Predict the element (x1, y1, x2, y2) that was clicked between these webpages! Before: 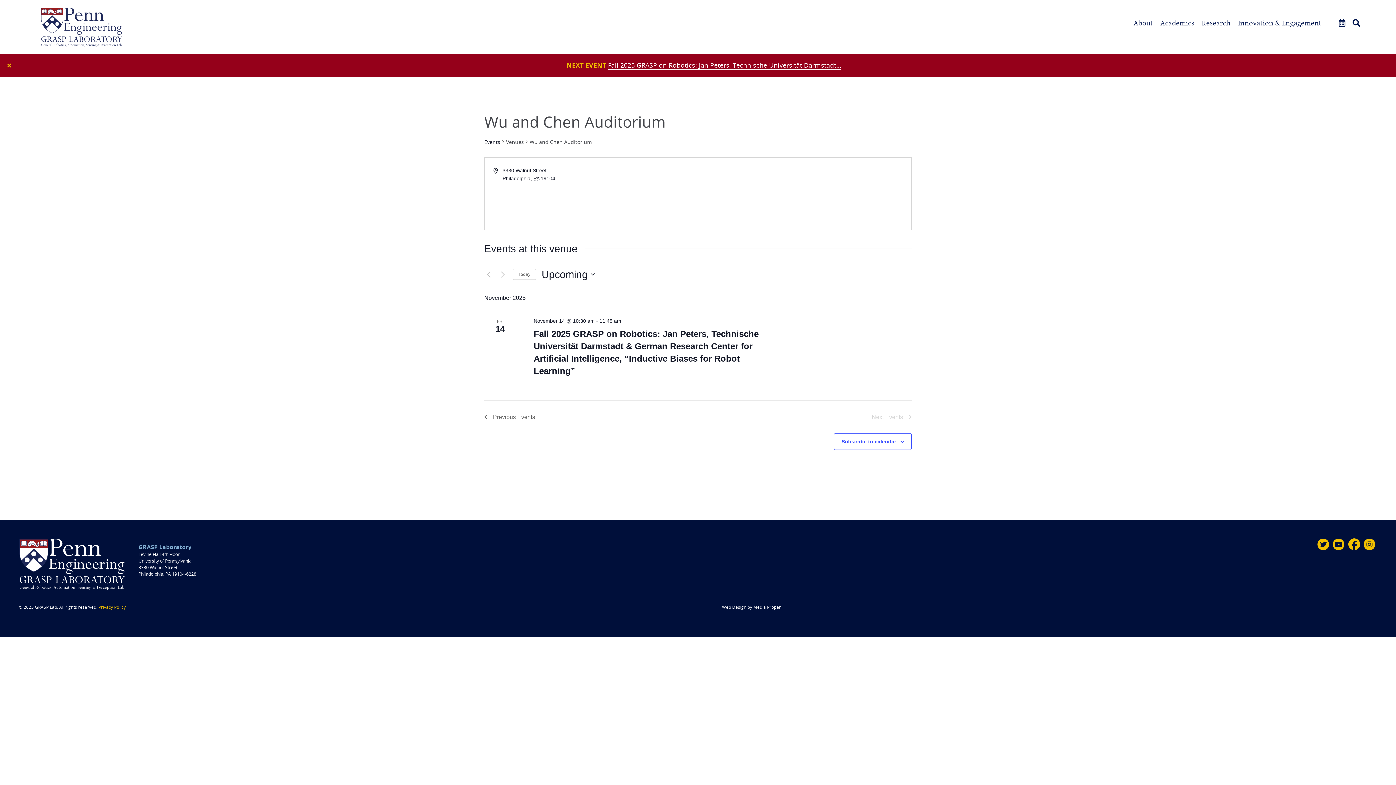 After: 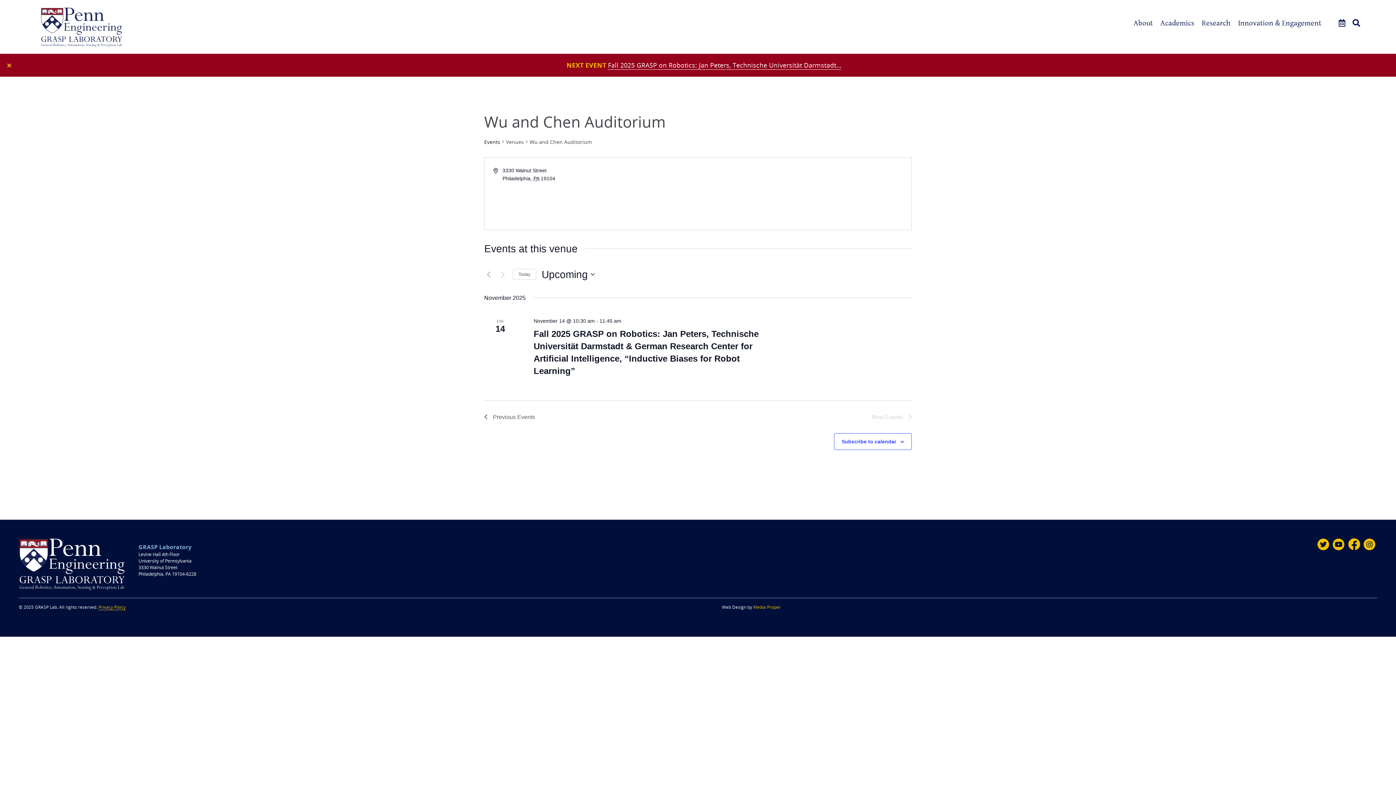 Action: label: Media Proper bbox: (753, 604, 781, 610)